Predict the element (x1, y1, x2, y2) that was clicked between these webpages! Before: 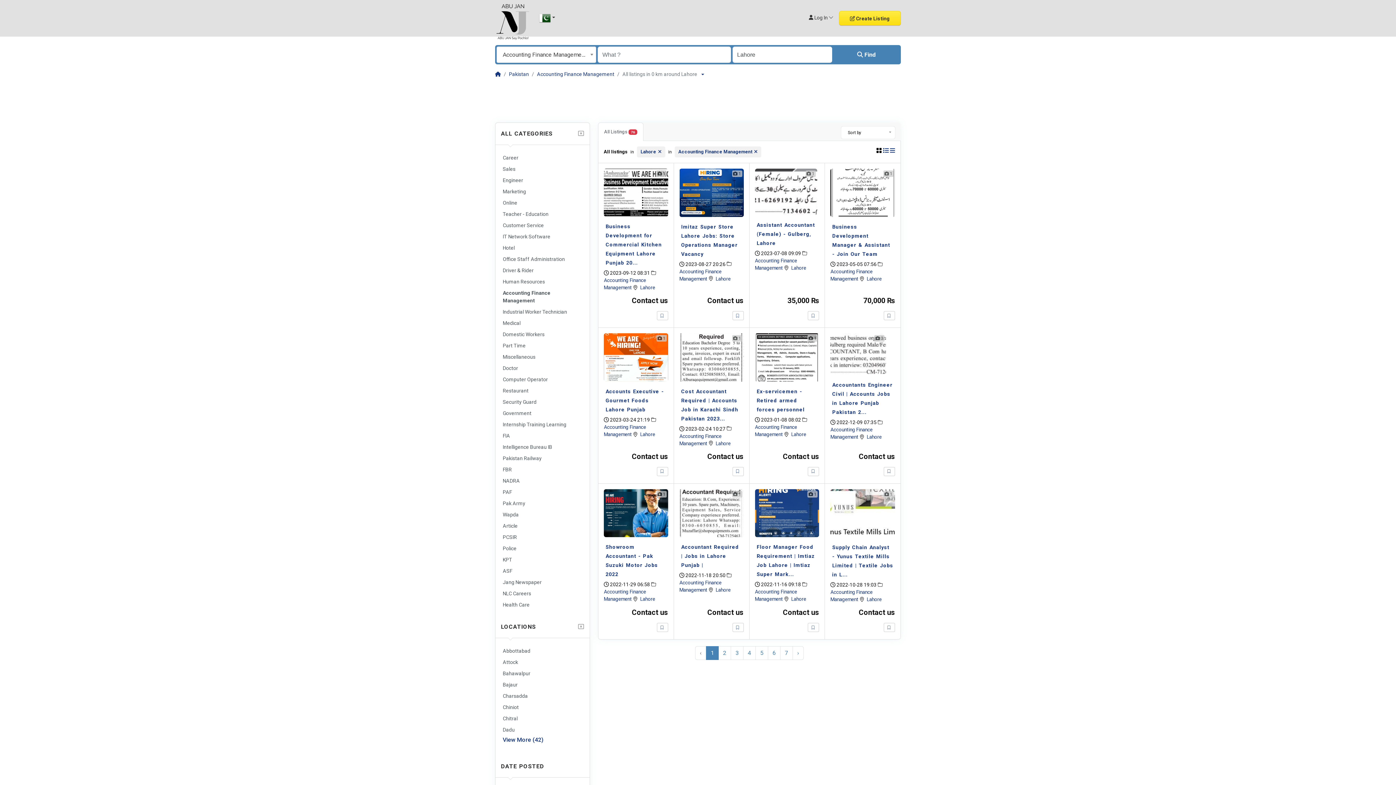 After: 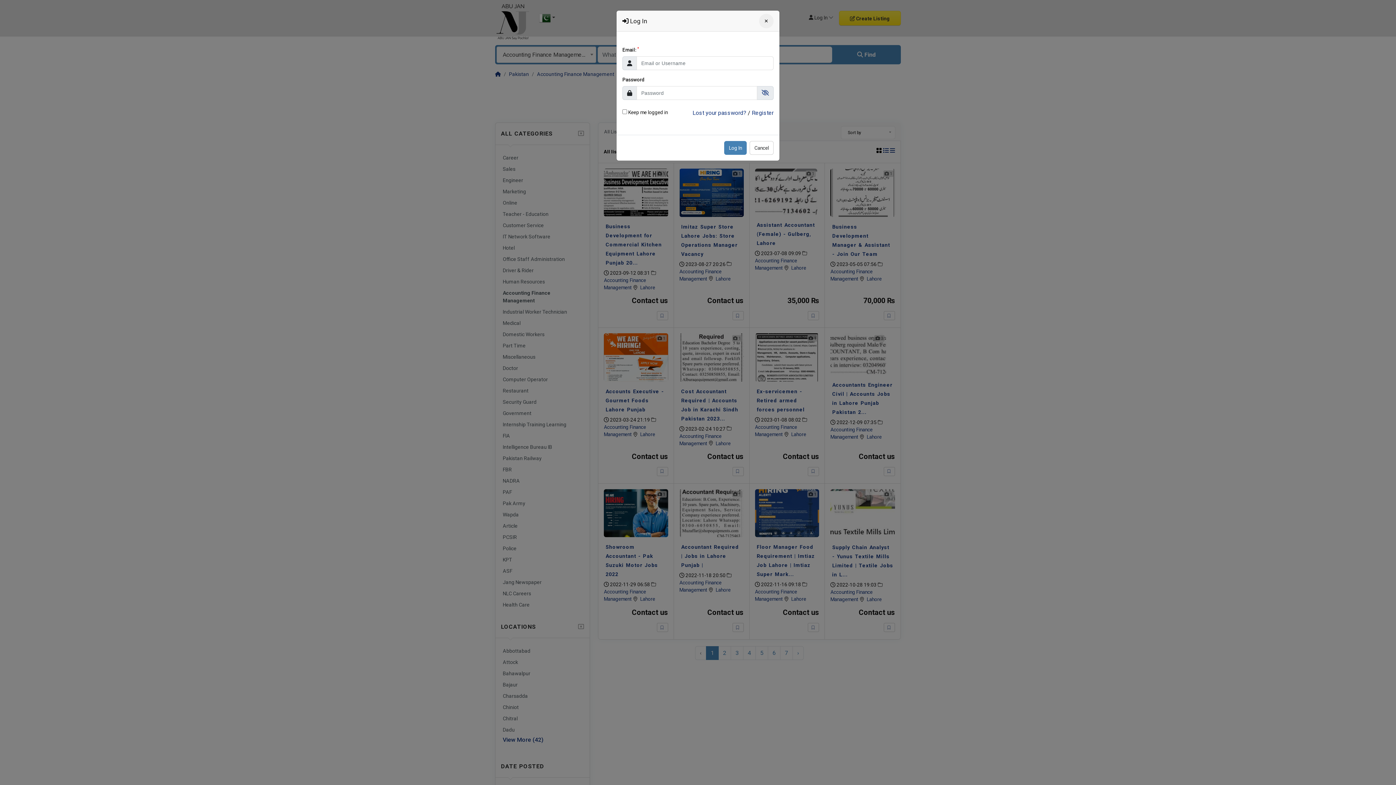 Action: bbox: (657, 623, 668, 632) label:  Save